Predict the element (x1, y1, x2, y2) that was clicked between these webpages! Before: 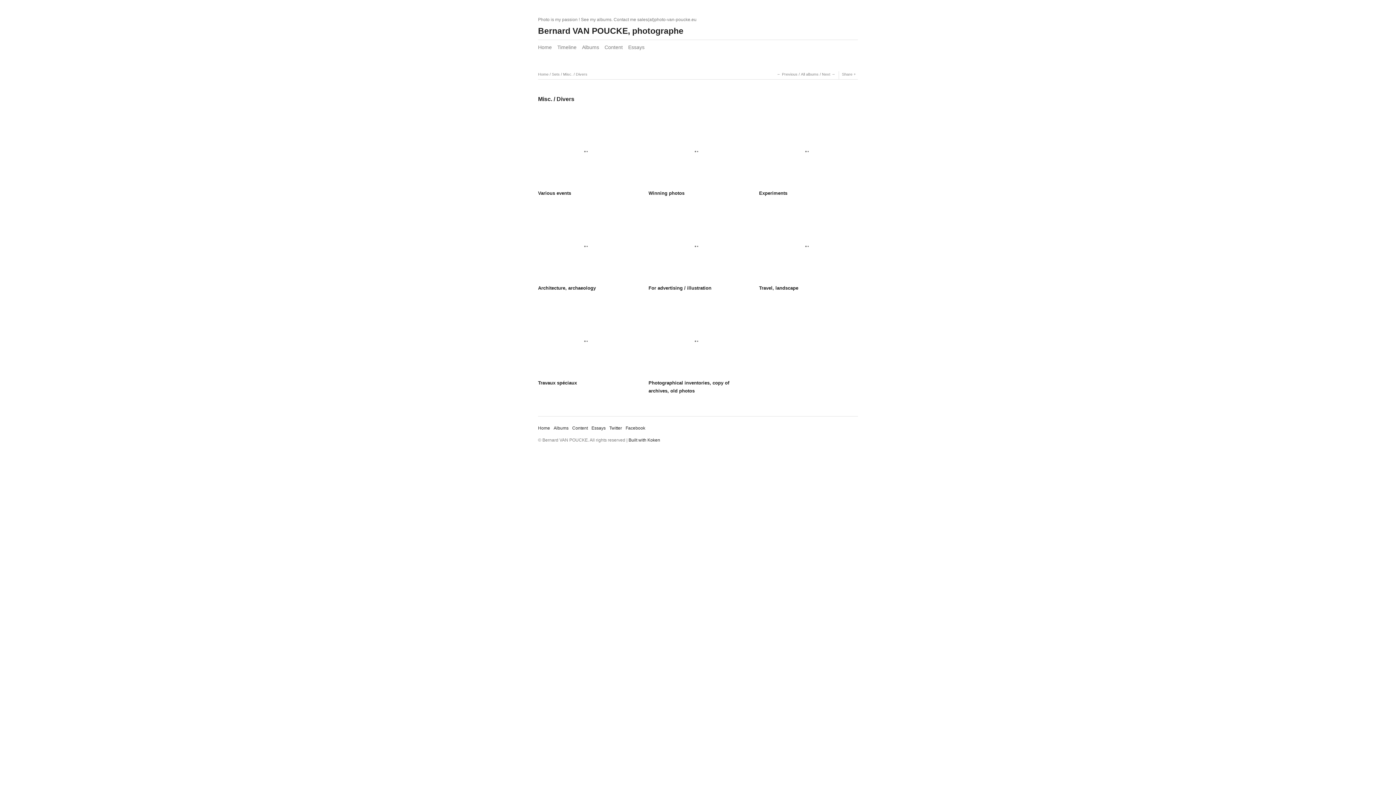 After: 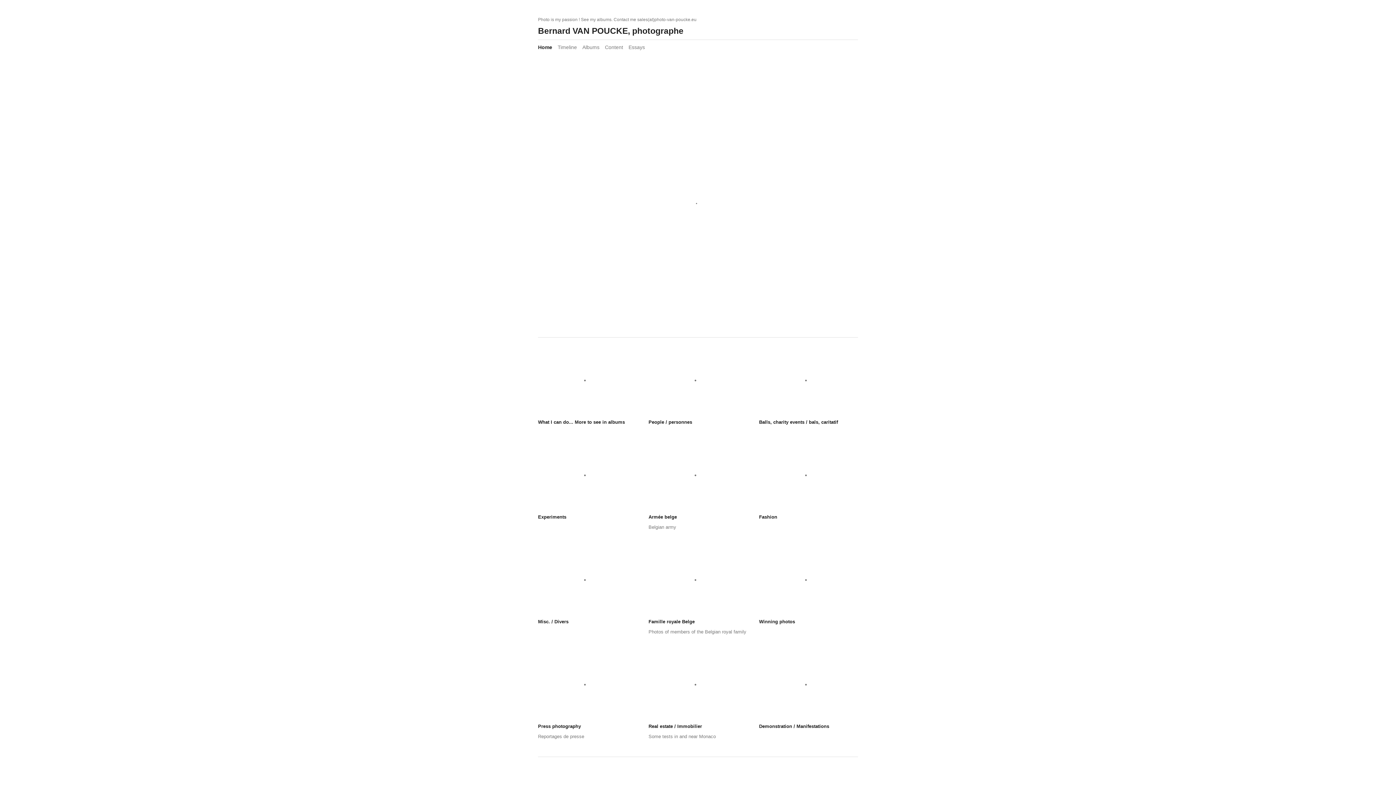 Action: bbox: (538, 44, 552, 50) label: Home